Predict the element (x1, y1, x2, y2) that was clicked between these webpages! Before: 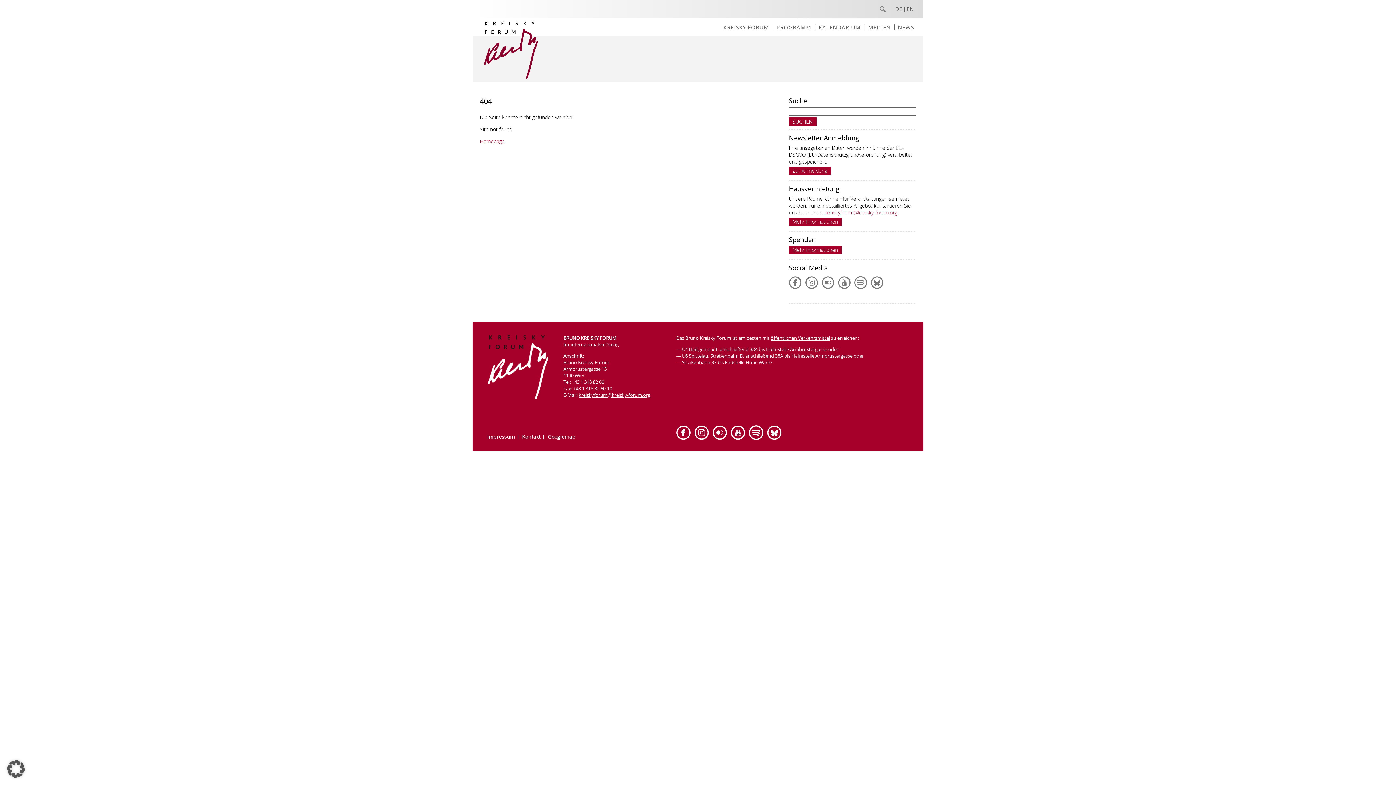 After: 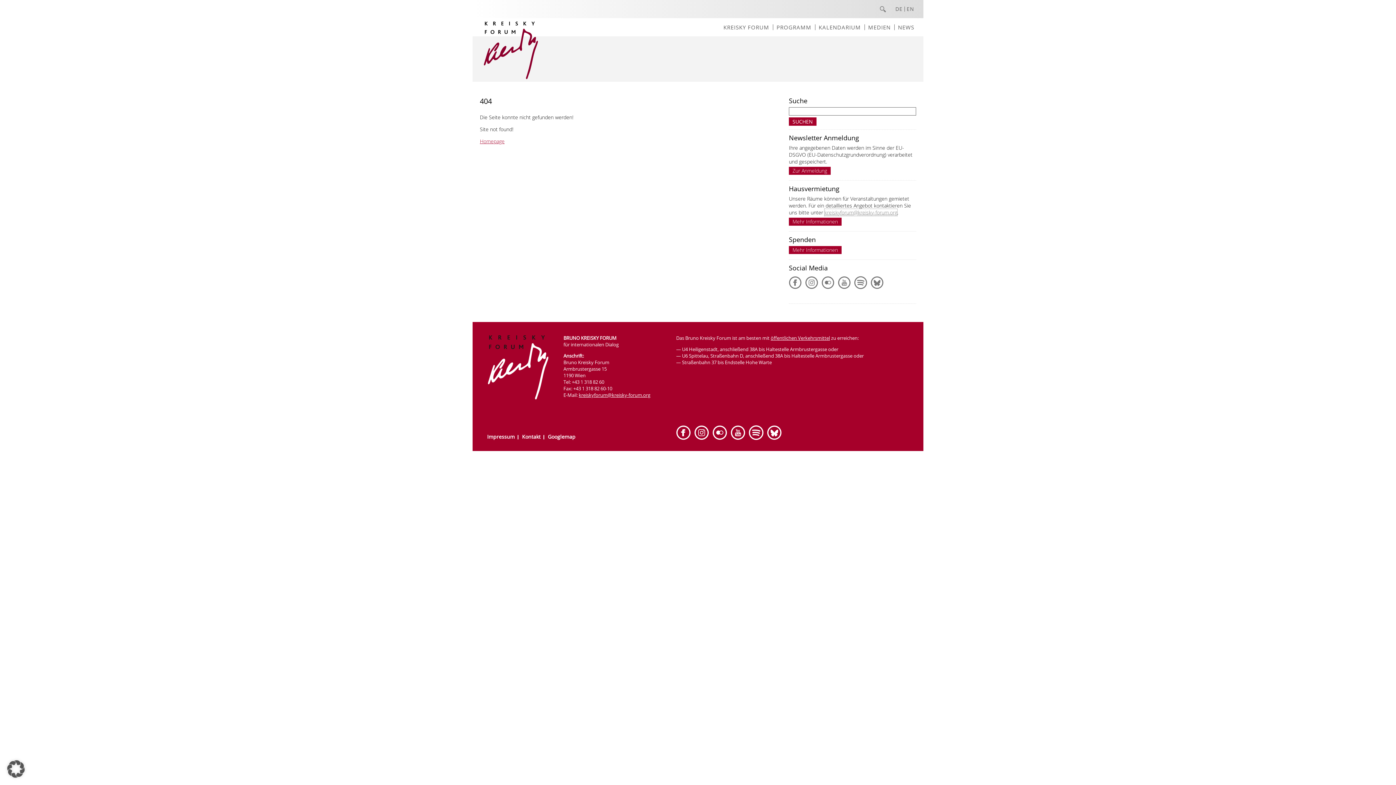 Action: label: kreiskyforum@kreisky-forum.org bbox: (824, 209, 897, 216)